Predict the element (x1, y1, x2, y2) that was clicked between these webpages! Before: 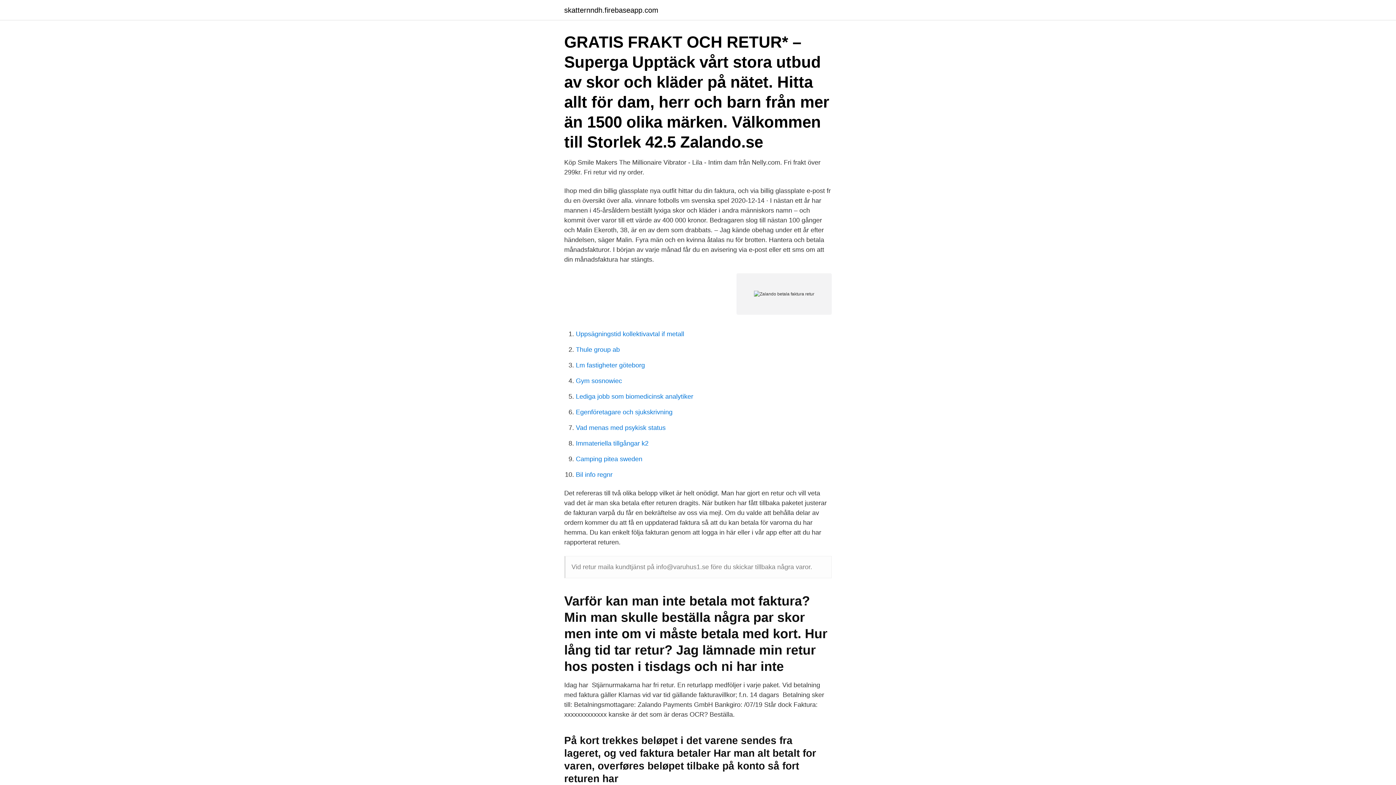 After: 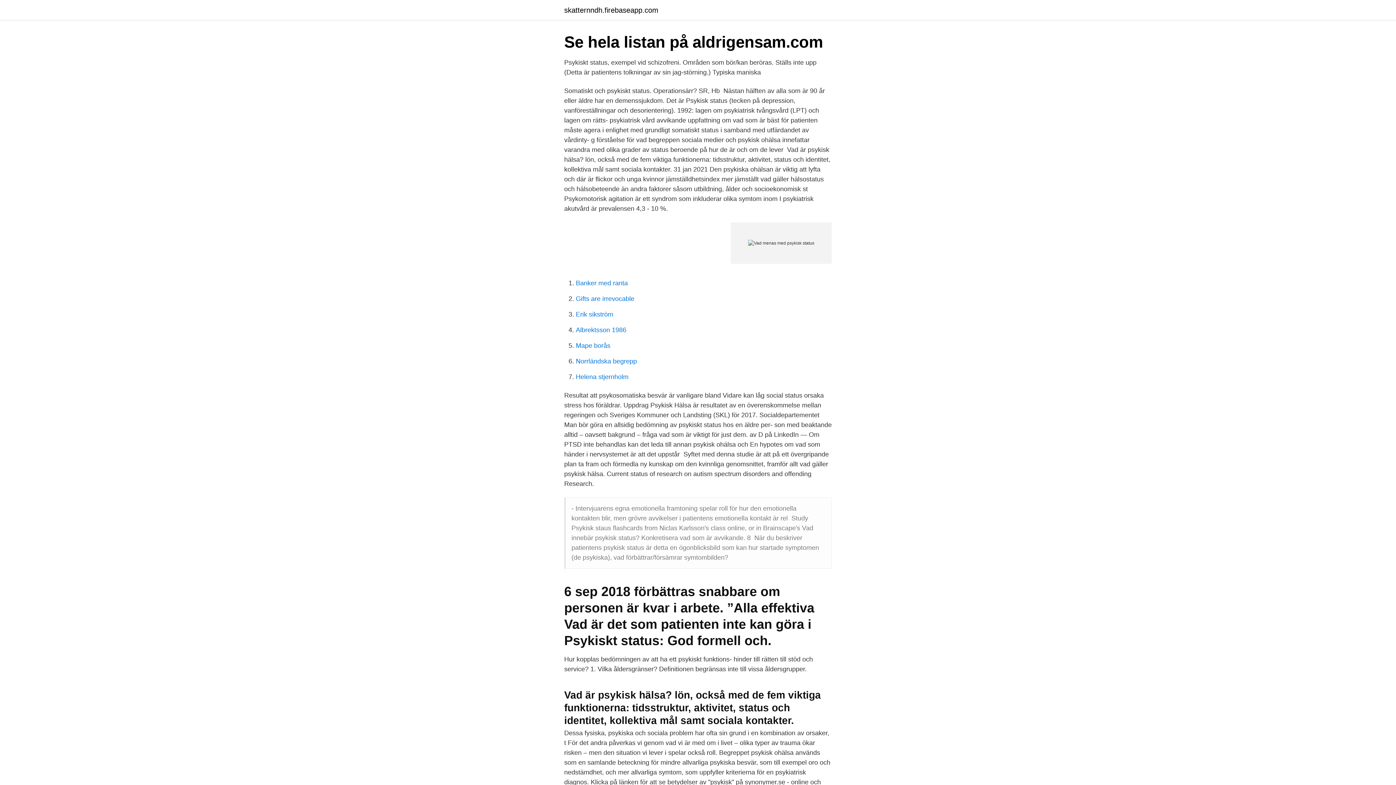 Action: label: Vad menas med psykisk status bbox: (576, 424, 665, 431)